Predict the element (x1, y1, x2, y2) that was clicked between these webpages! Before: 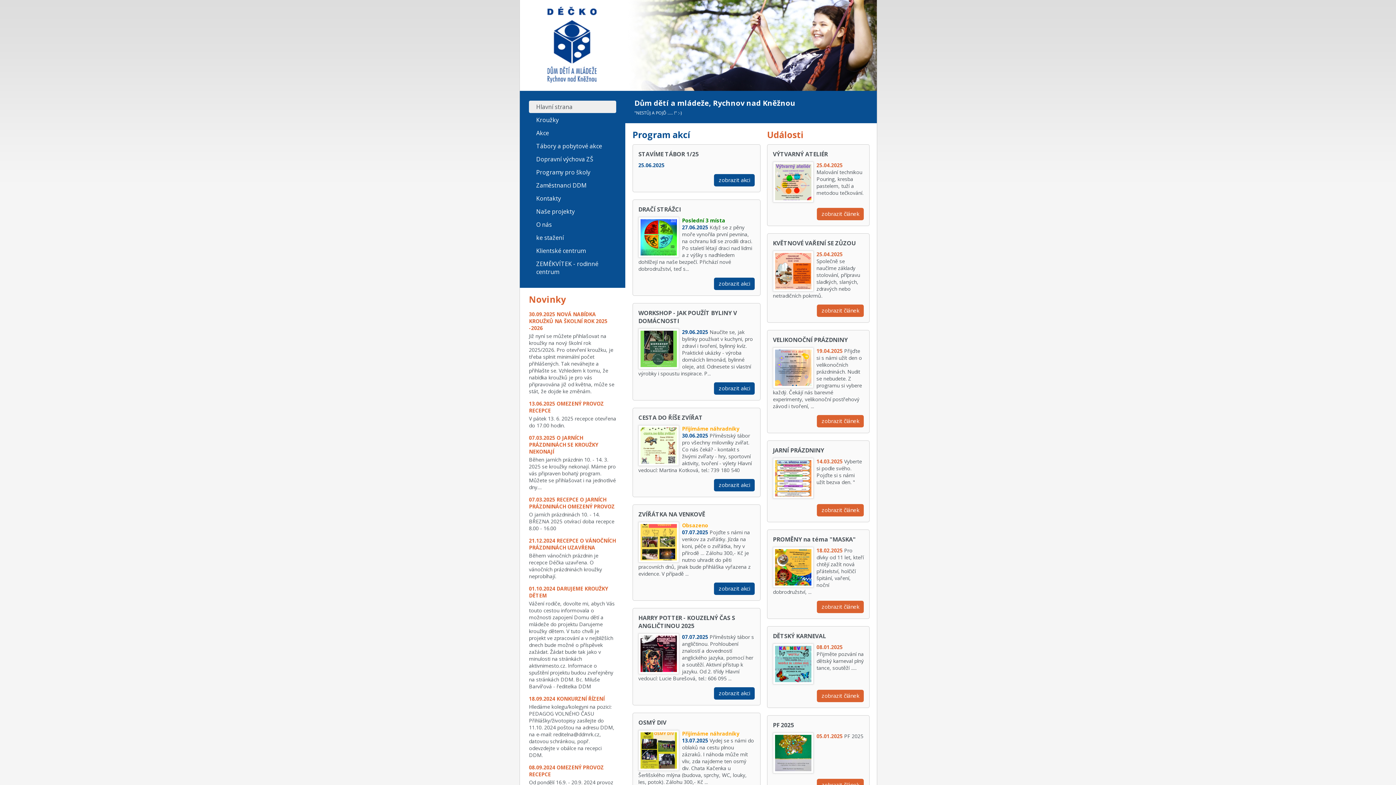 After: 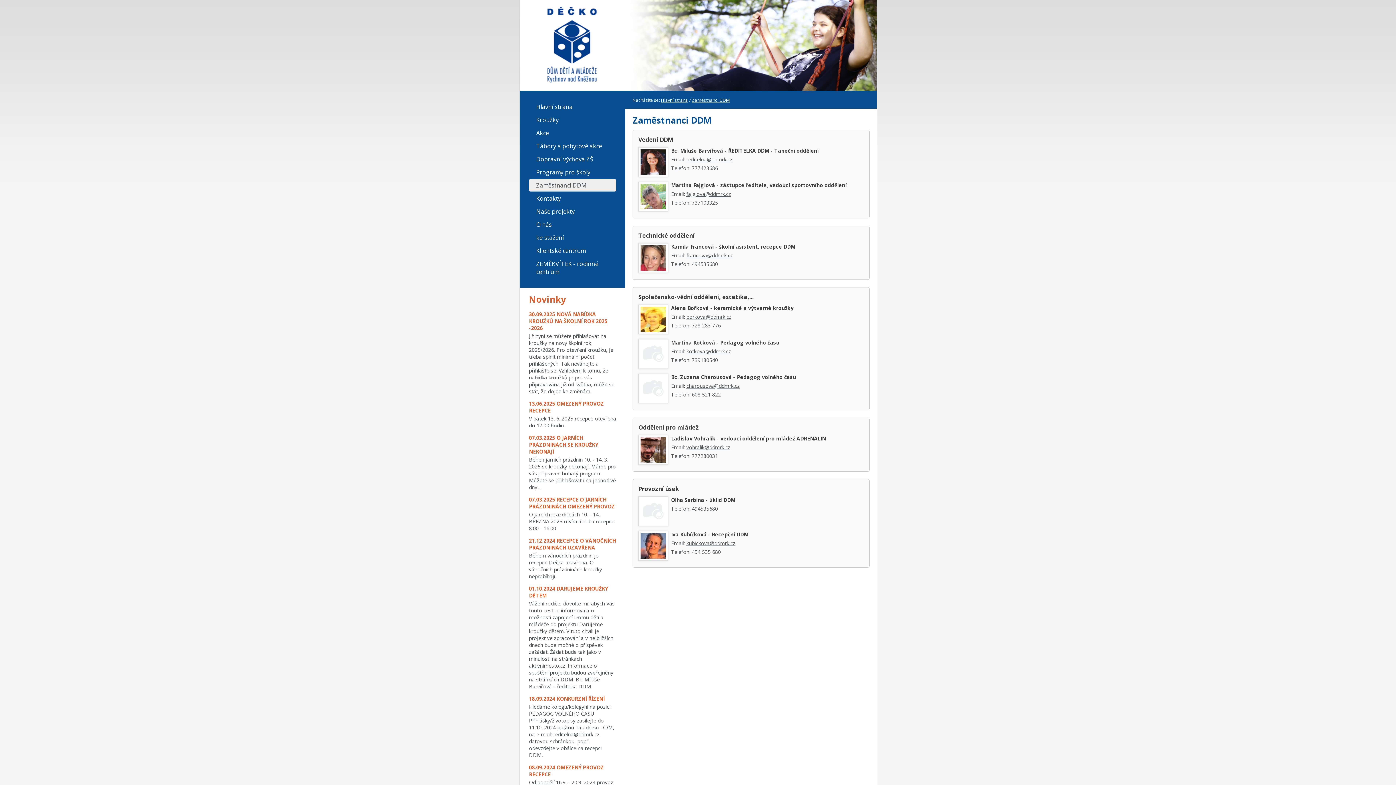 Action: label: Zaměstnanci DDM bbox: (529, 179, 616, 191)